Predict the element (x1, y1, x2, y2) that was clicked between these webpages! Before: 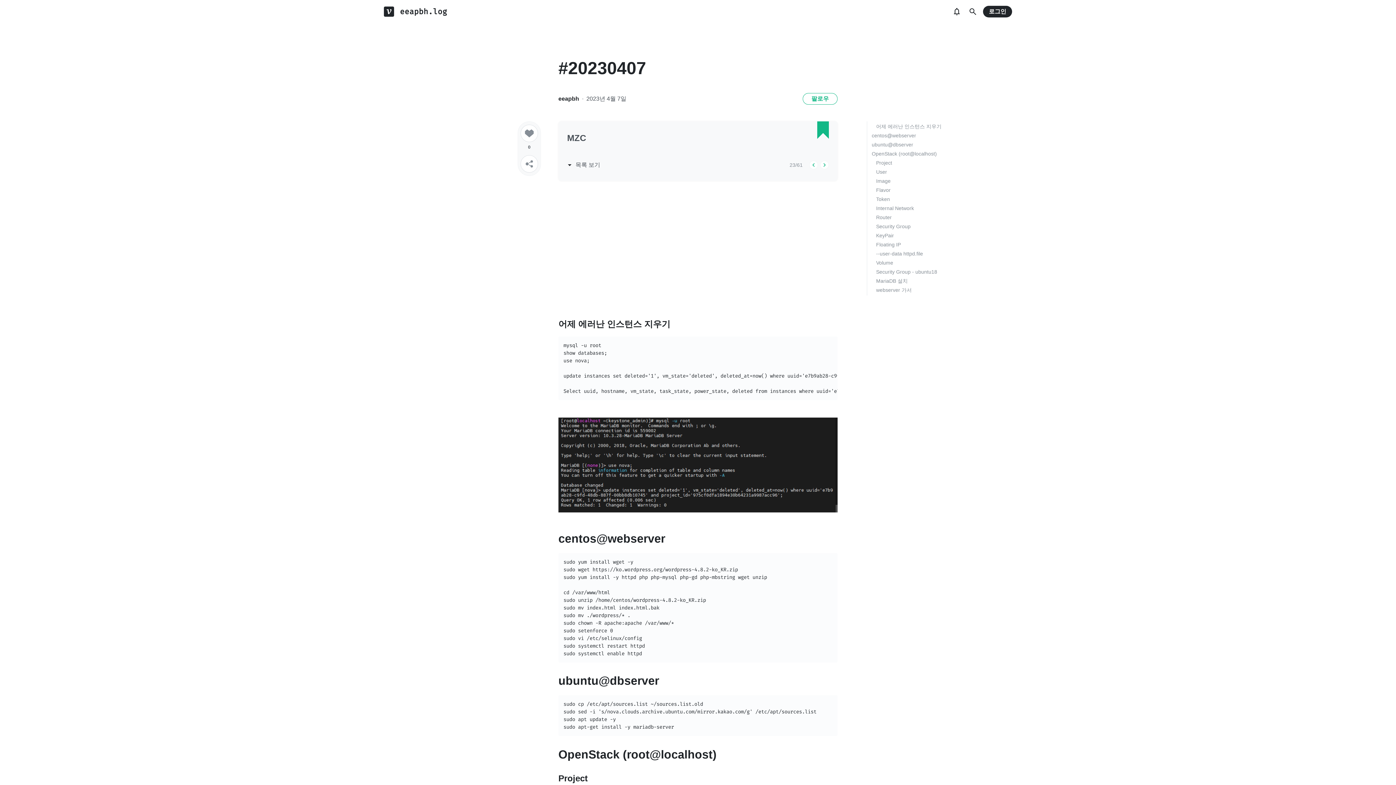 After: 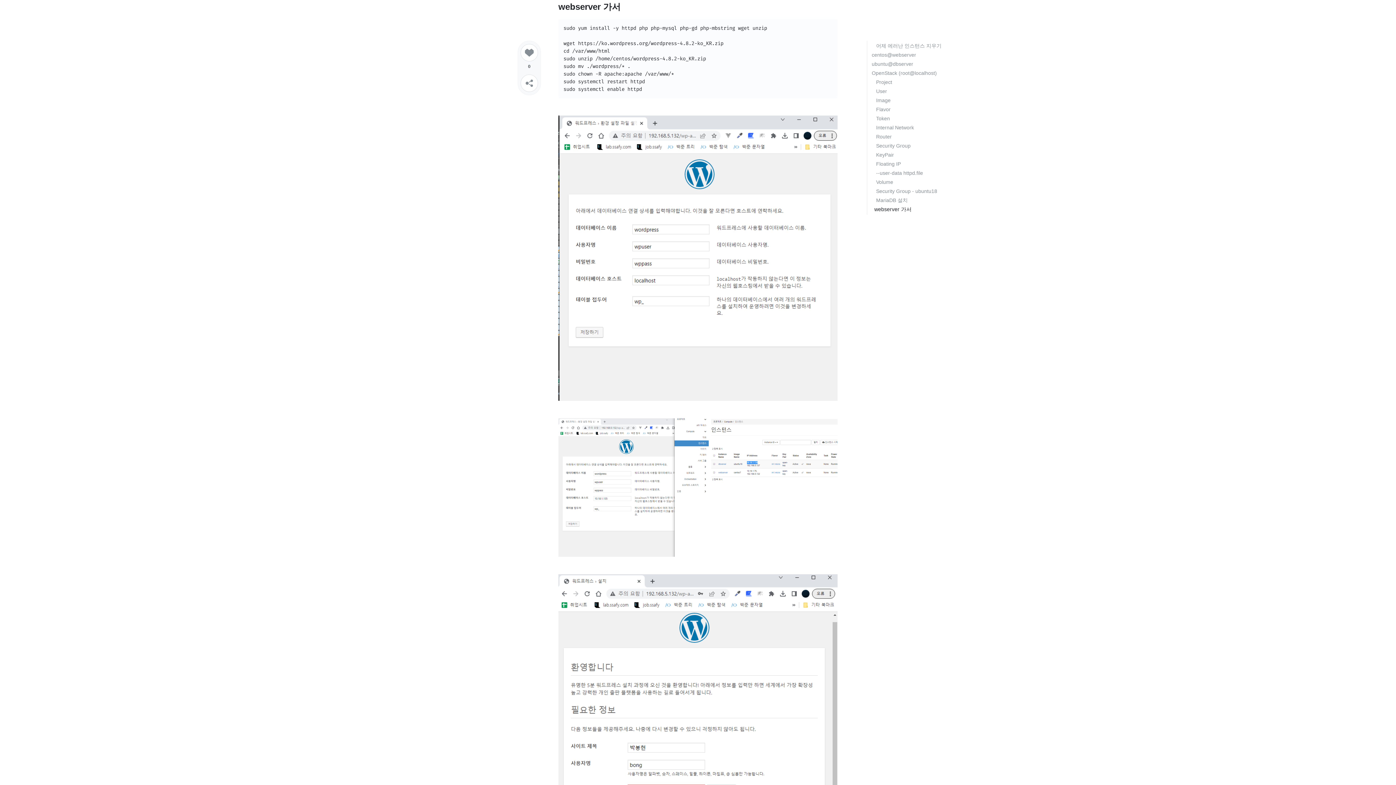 Action: label: webserver 가서 bbox: (876, 287, 912, 293)